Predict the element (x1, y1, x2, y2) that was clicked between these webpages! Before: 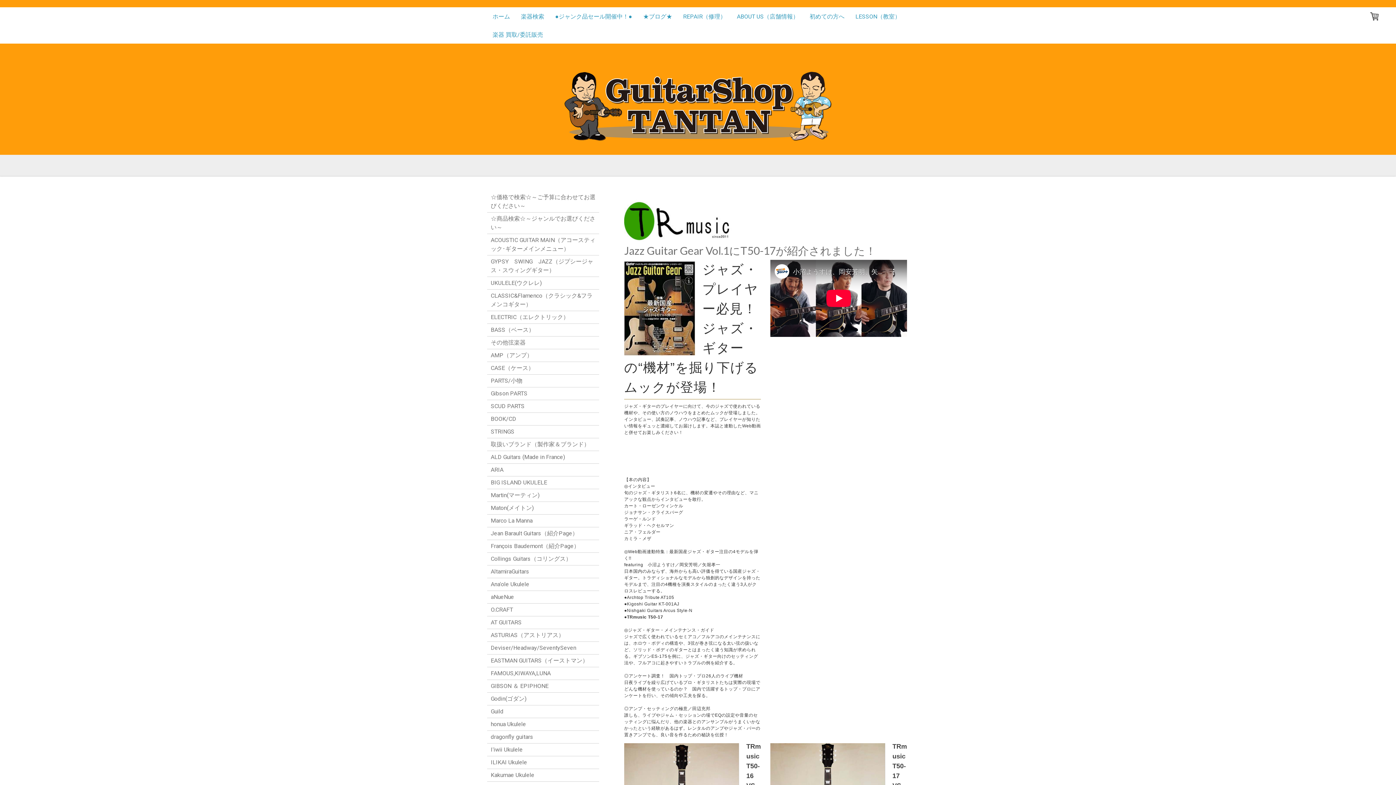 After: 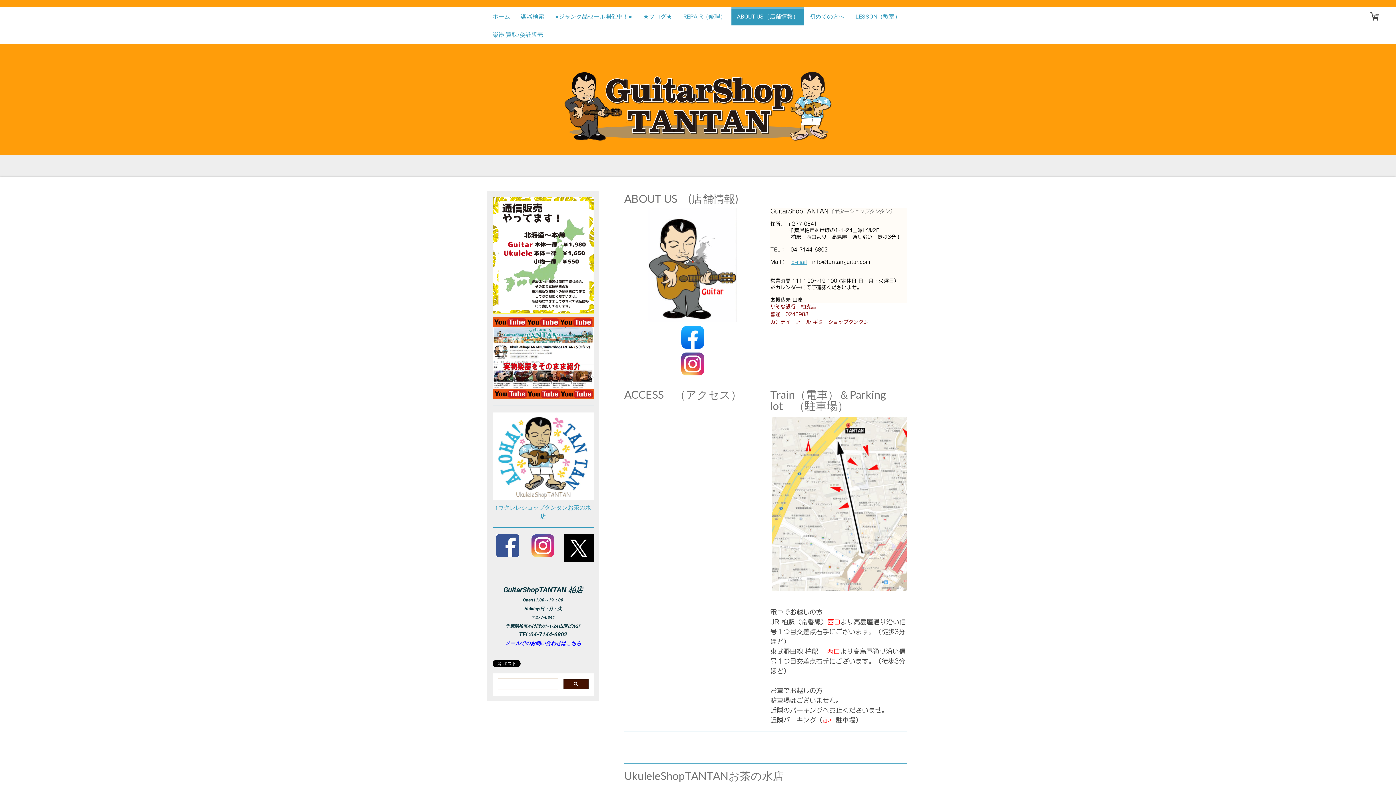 Action: bbox: (731, 7, 804, 25) label: ABOUT US（店舗情報）